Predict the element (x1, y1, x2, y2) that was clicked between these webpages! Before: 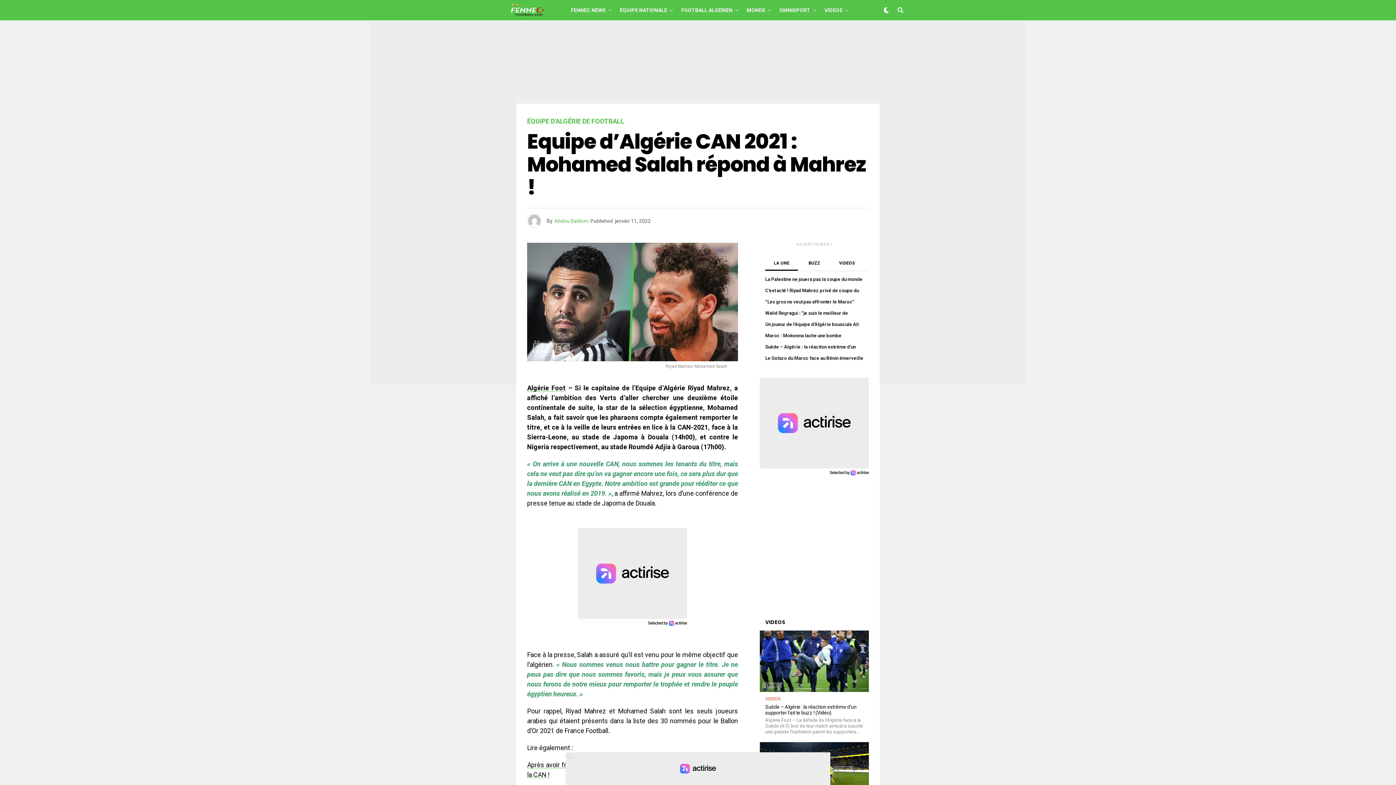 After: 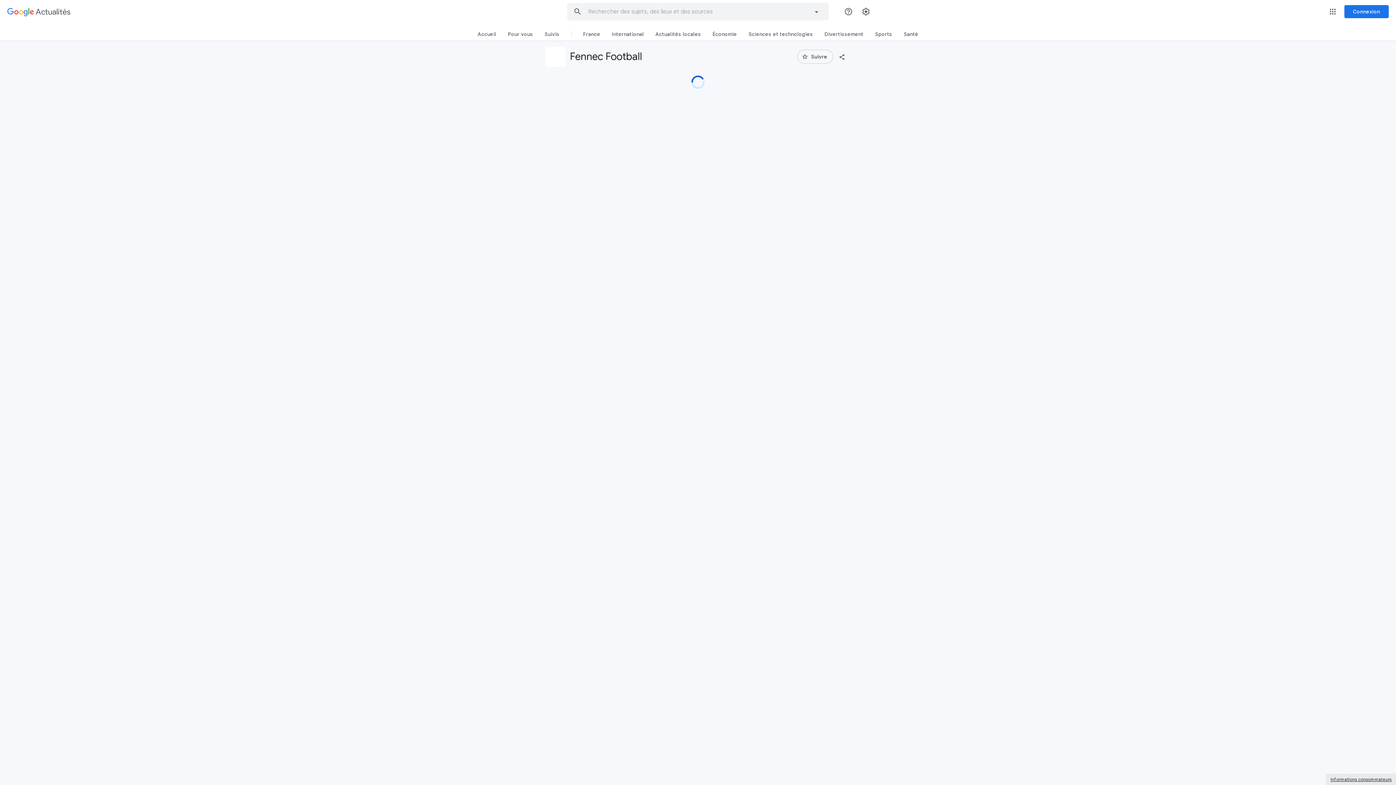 Action: bbox: (527, 384, 565, 392) label: Algérie Foot